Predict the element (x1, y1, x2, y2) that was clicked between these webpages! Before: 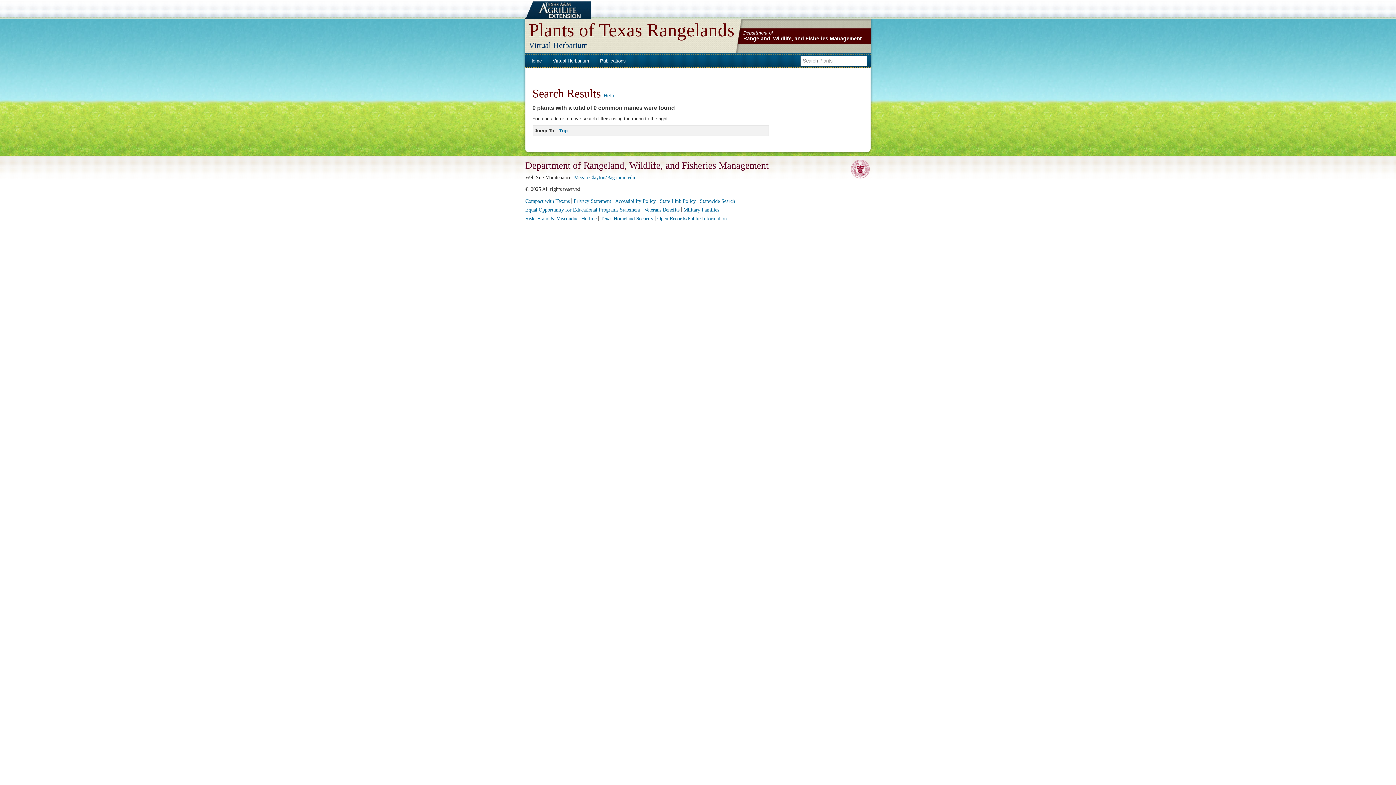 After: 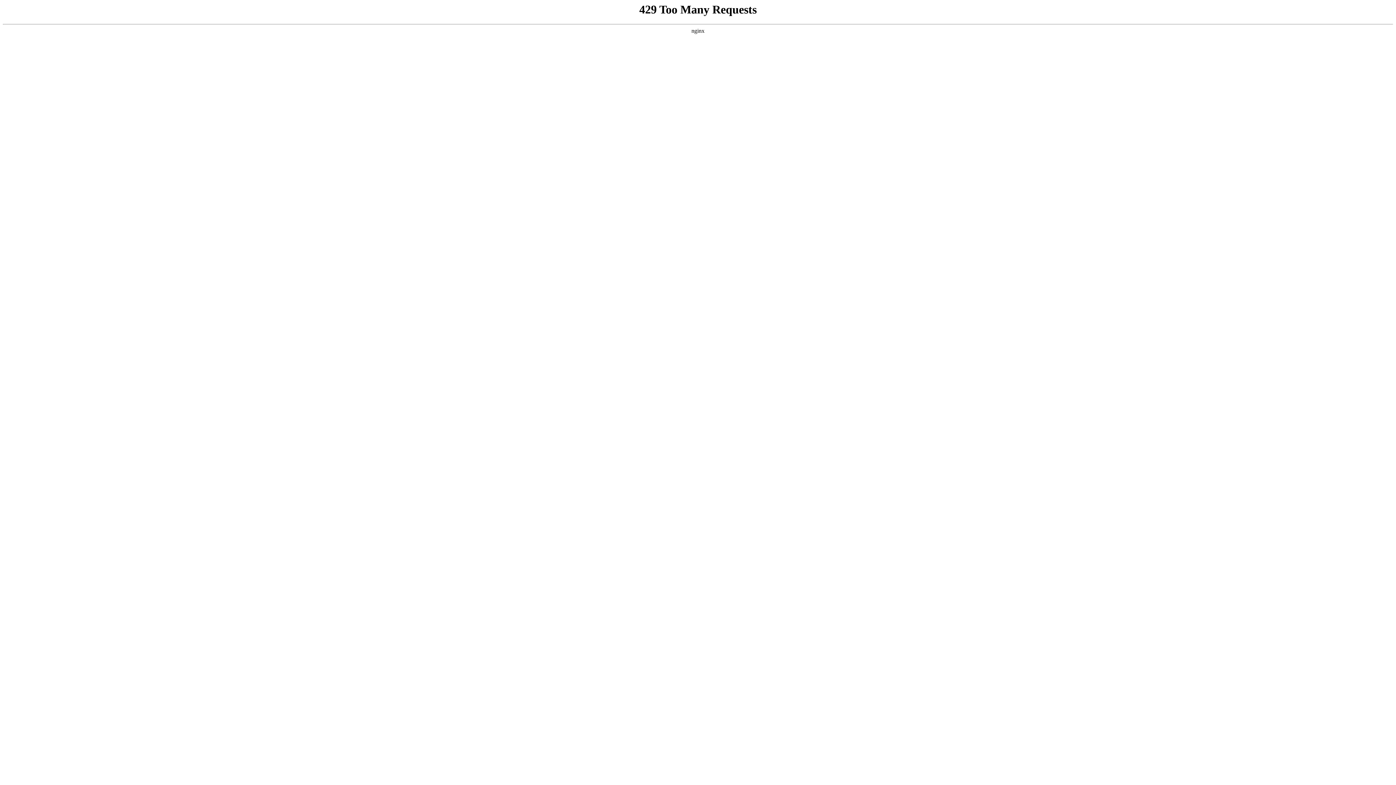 Action: bbox: (573, 198, 611, 204) label: Privacy Statement